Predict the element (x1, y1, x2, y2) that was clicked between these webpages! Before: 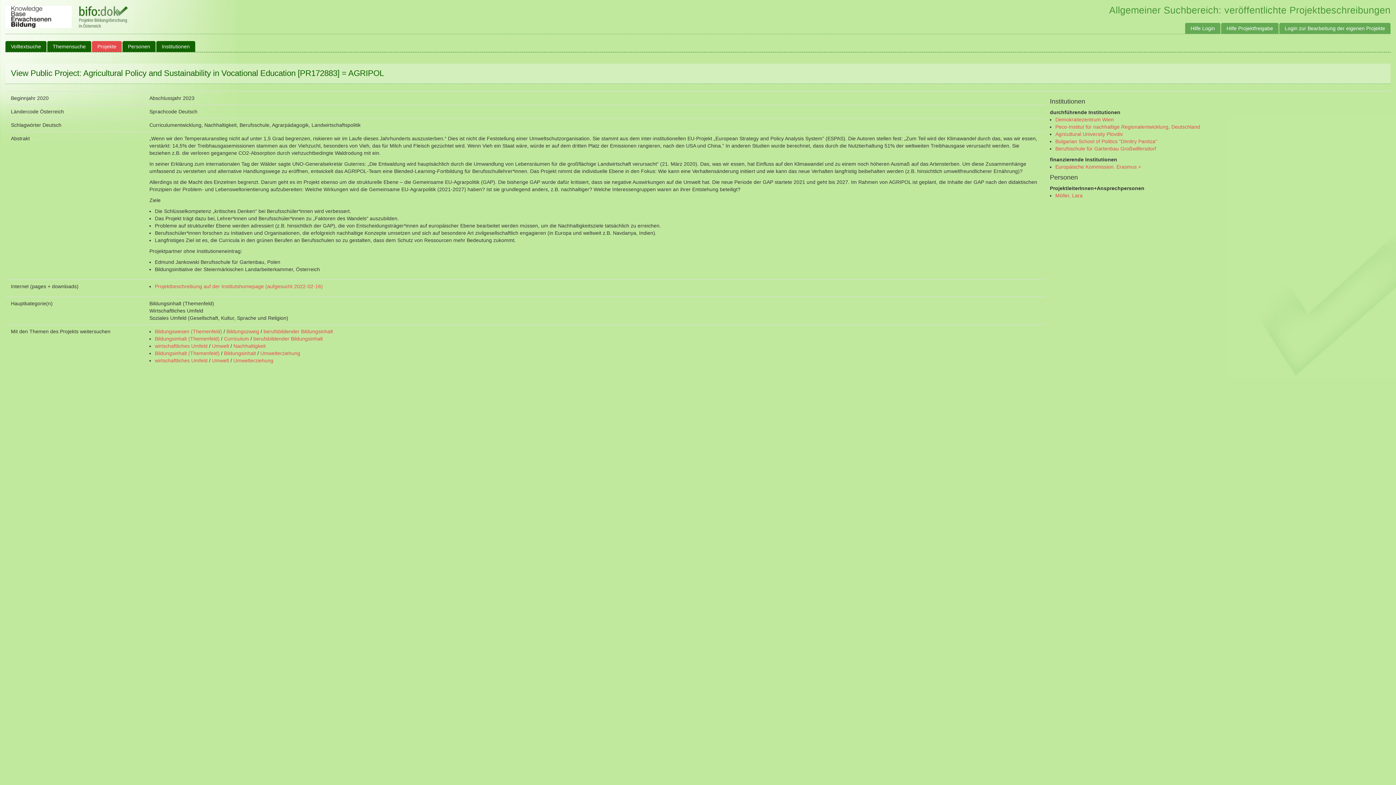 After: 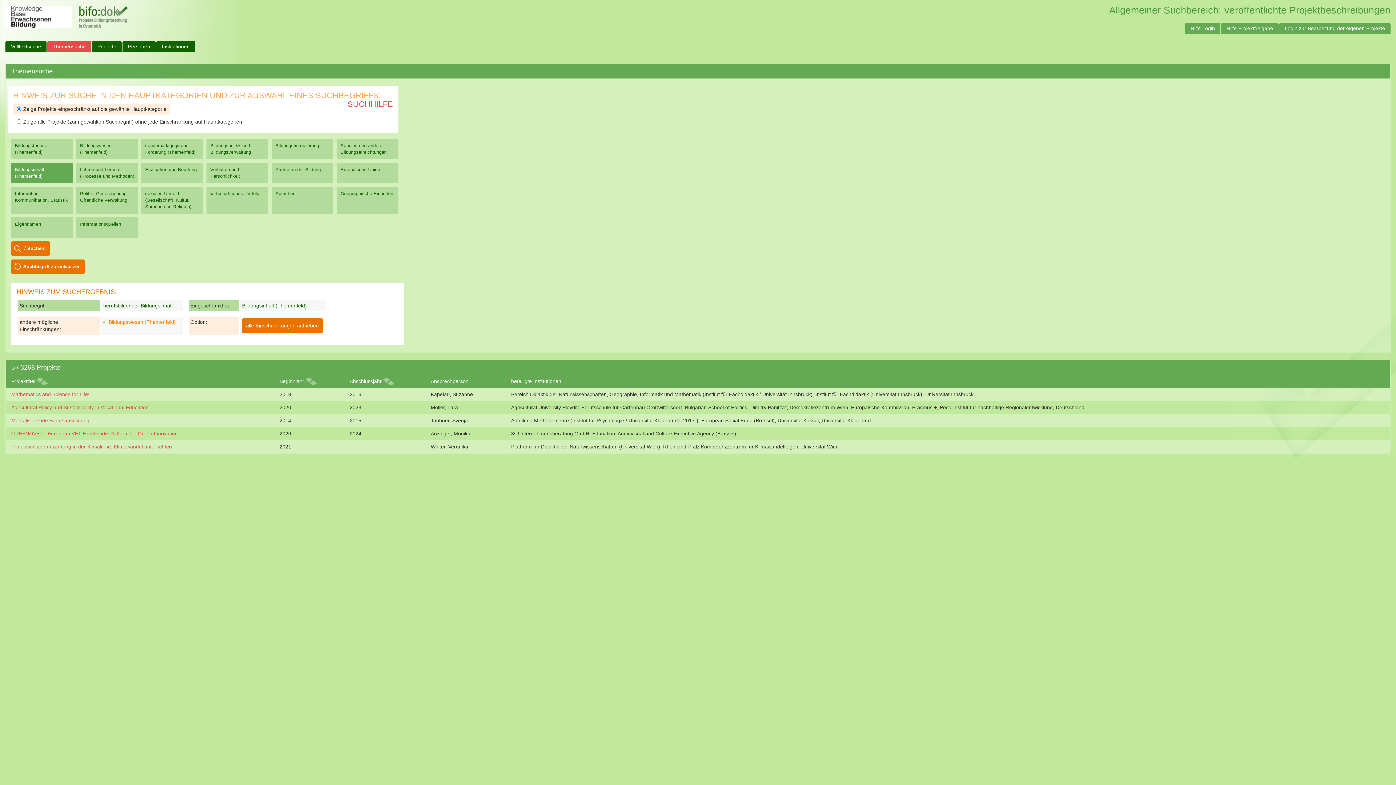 Action: bbox: (253, 336, 322, 341) label: berufsbildender Bildungsinhalt